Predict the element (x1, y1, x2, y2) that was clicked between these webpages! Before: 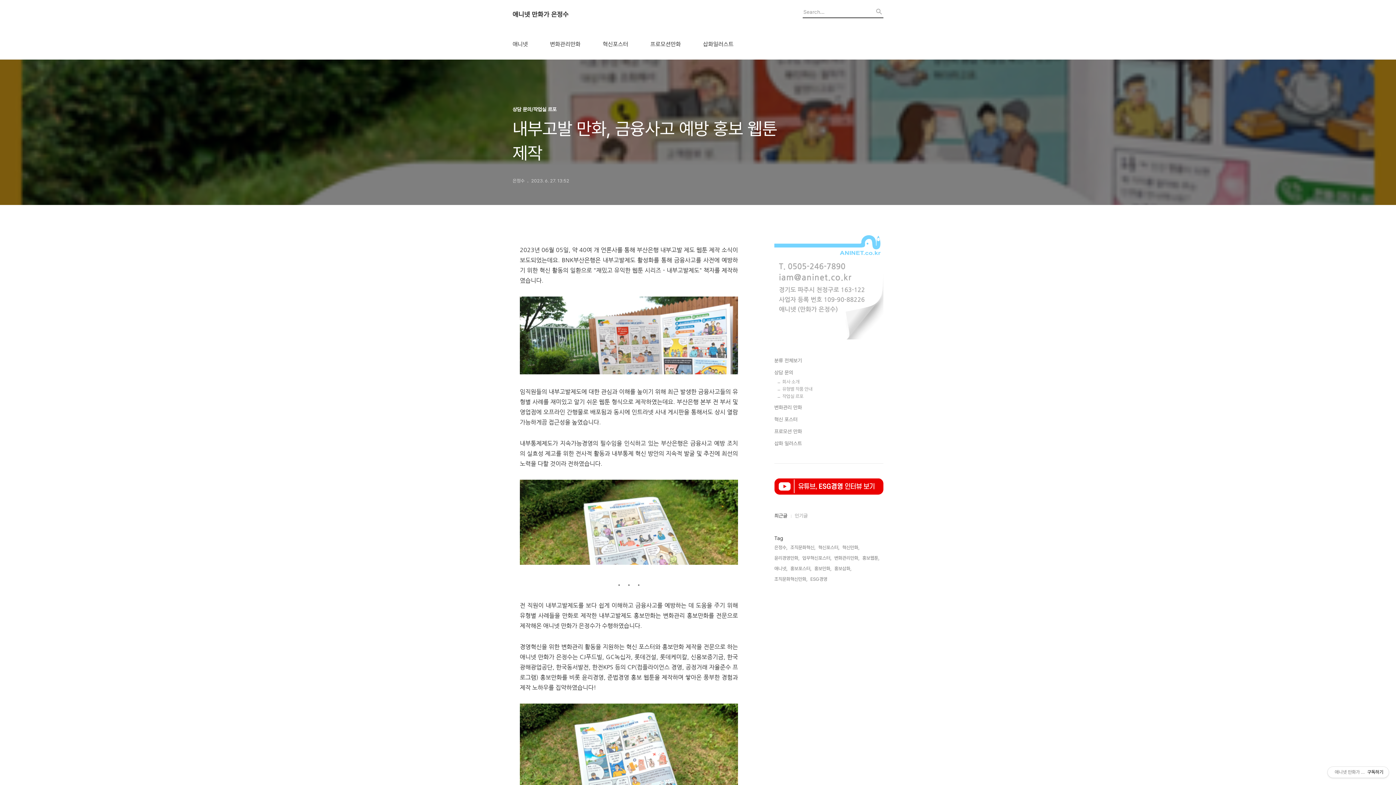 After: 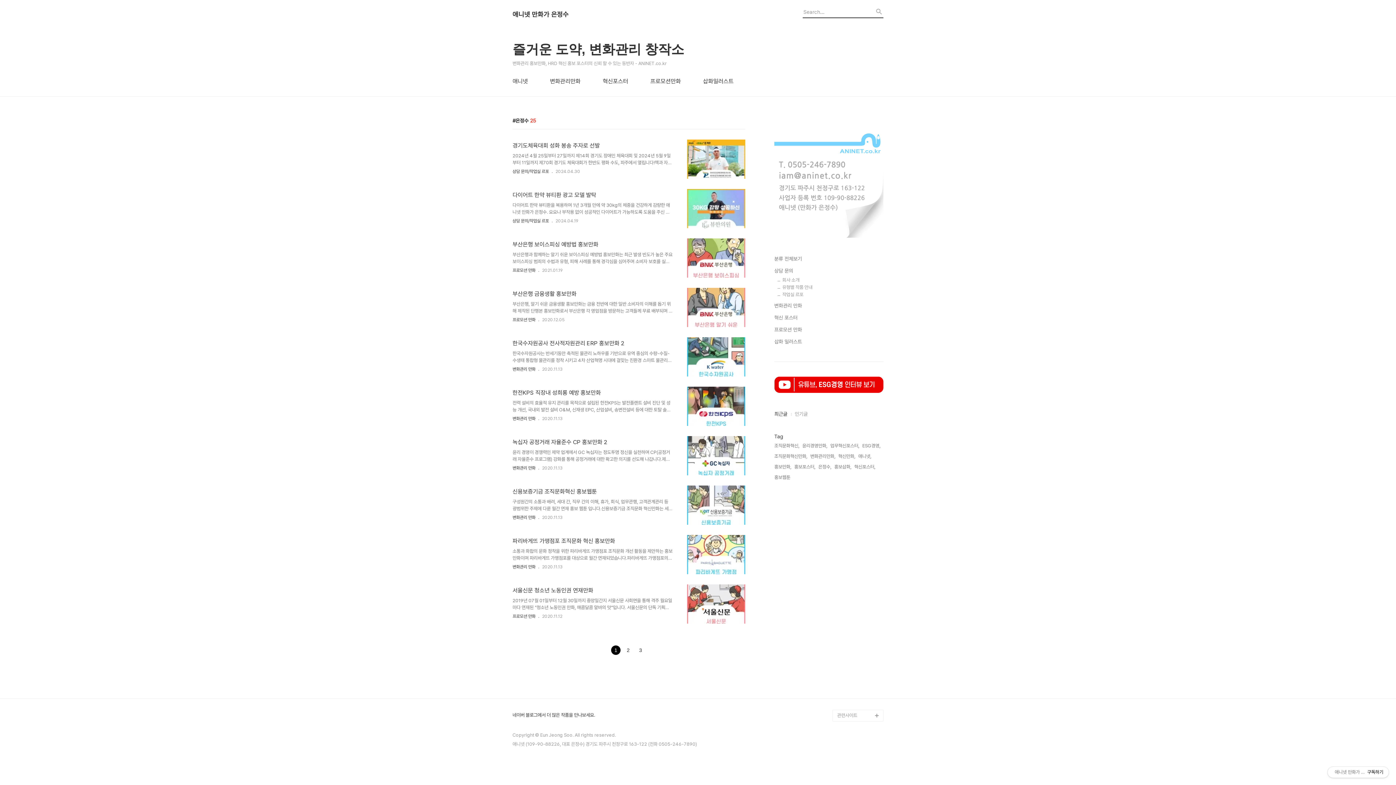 Action: bbox: (774, 544, 787, 551) label: 은정수,